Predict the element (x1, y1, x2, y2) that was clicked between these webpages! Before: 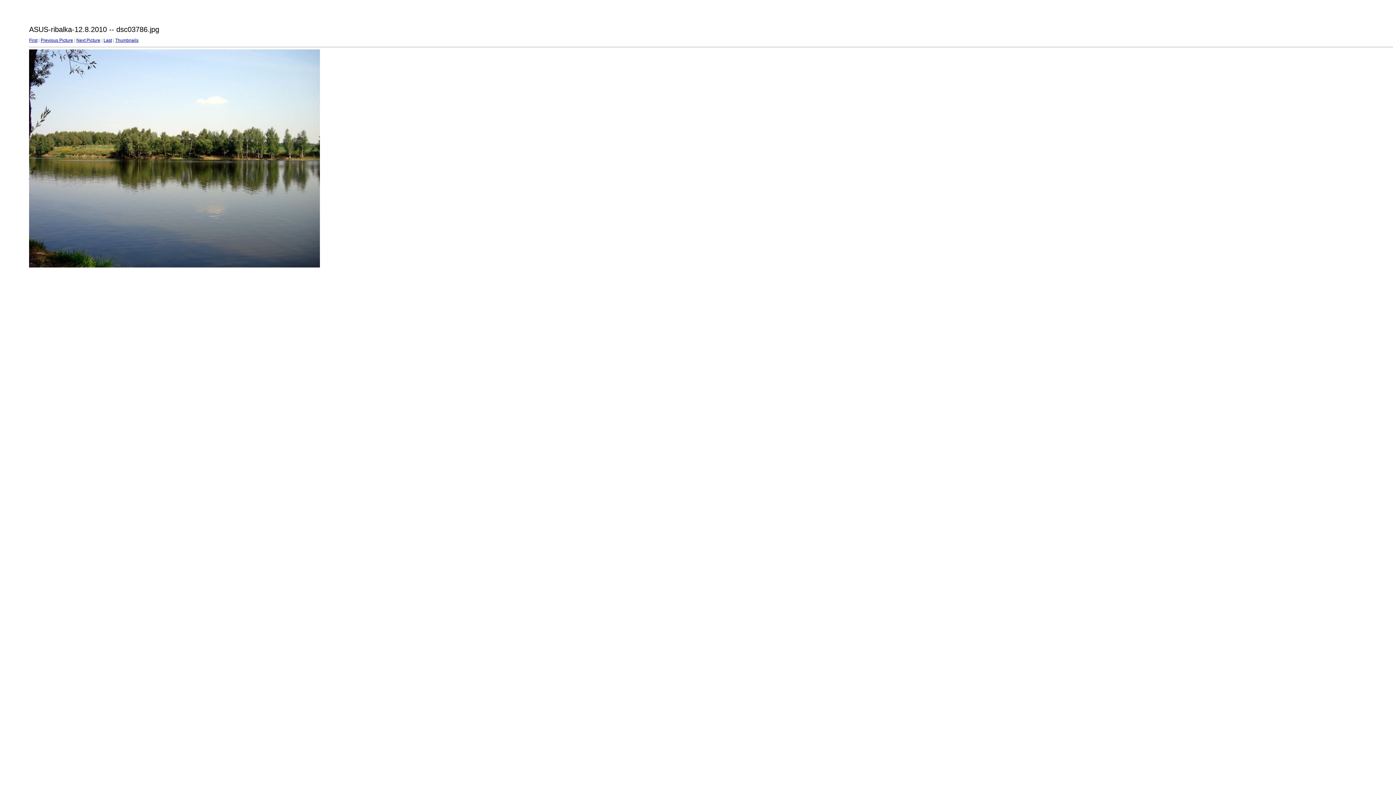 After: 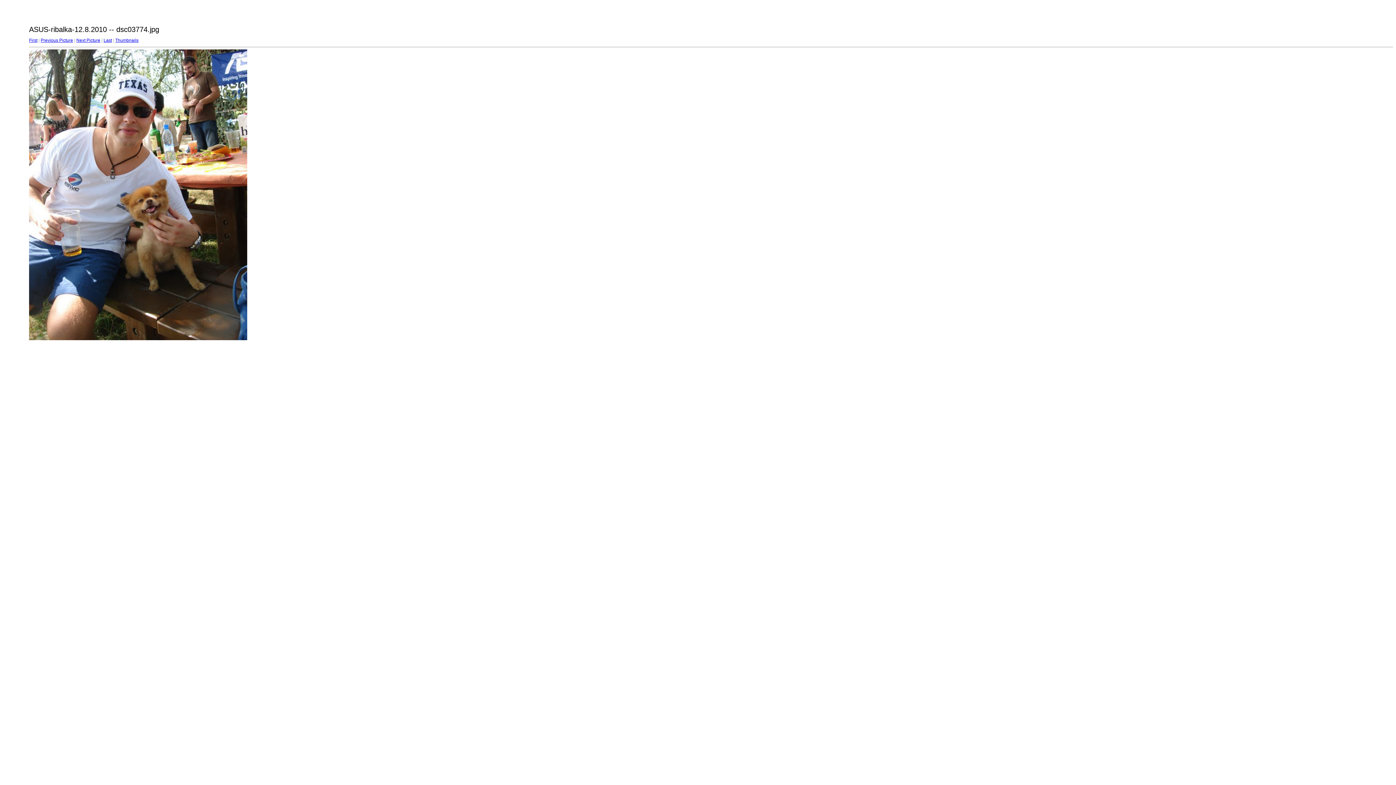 Action: bbox: (40, 37, 73, 42) label: Previous Picture